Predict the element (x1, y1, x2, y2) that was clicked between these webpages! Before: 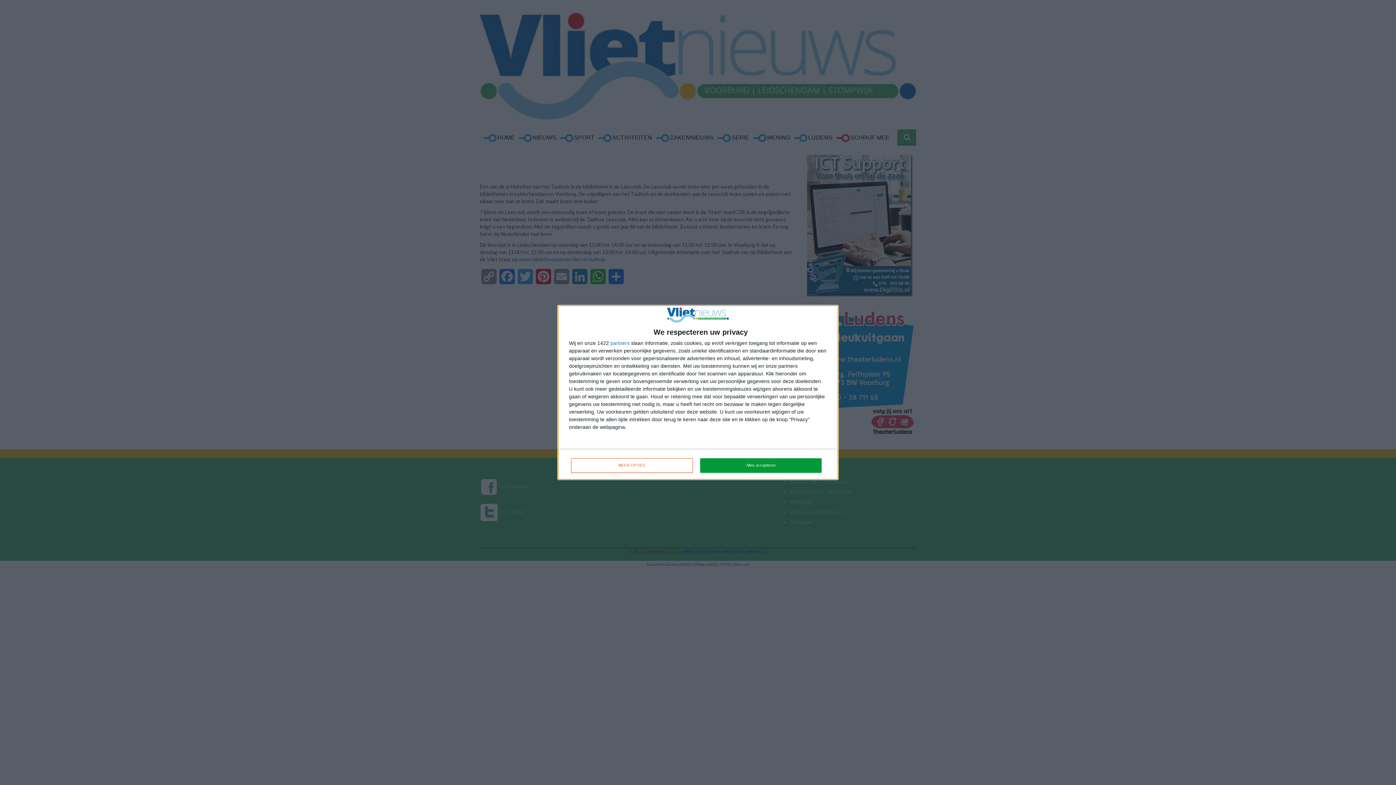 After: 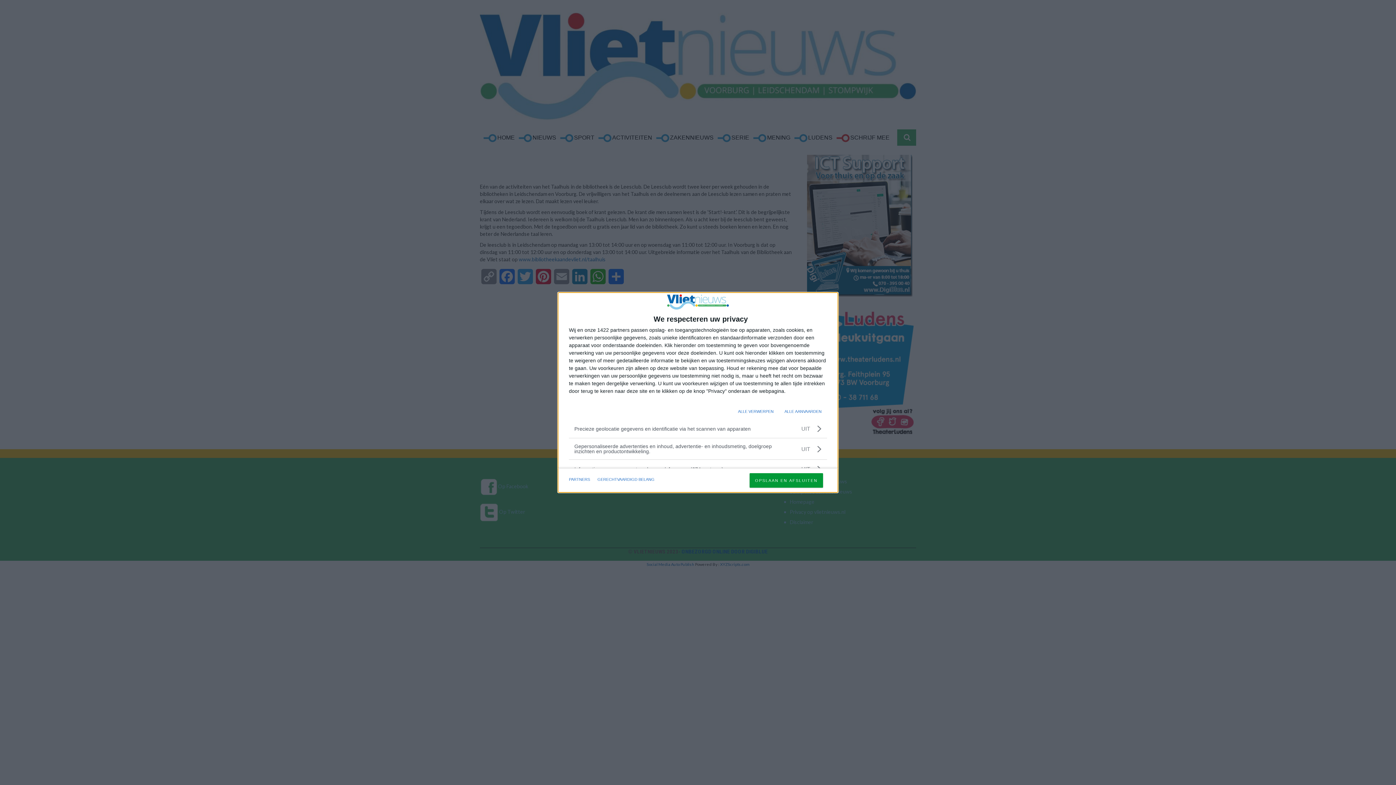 Action: bbox: (571, 458, 692, 472) label: MEER OPTIES